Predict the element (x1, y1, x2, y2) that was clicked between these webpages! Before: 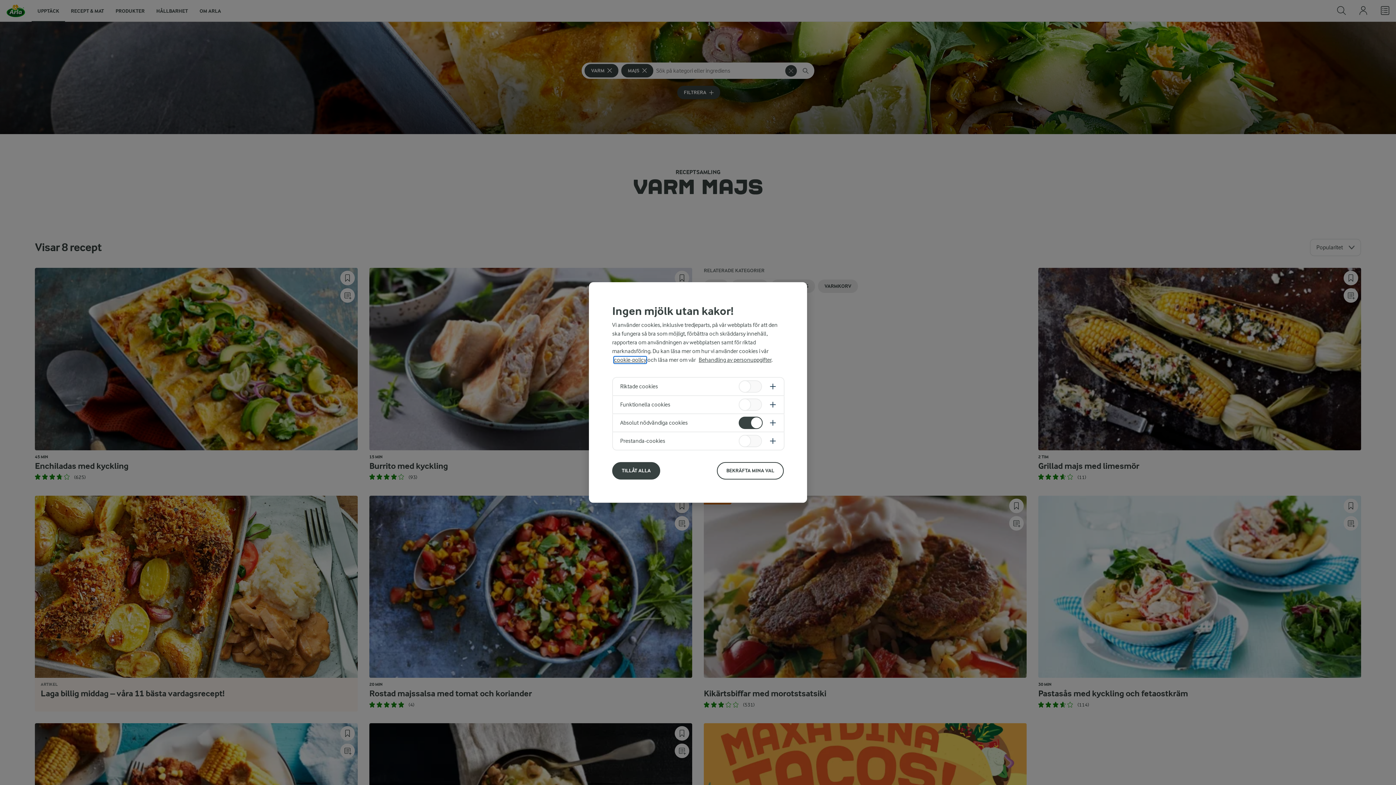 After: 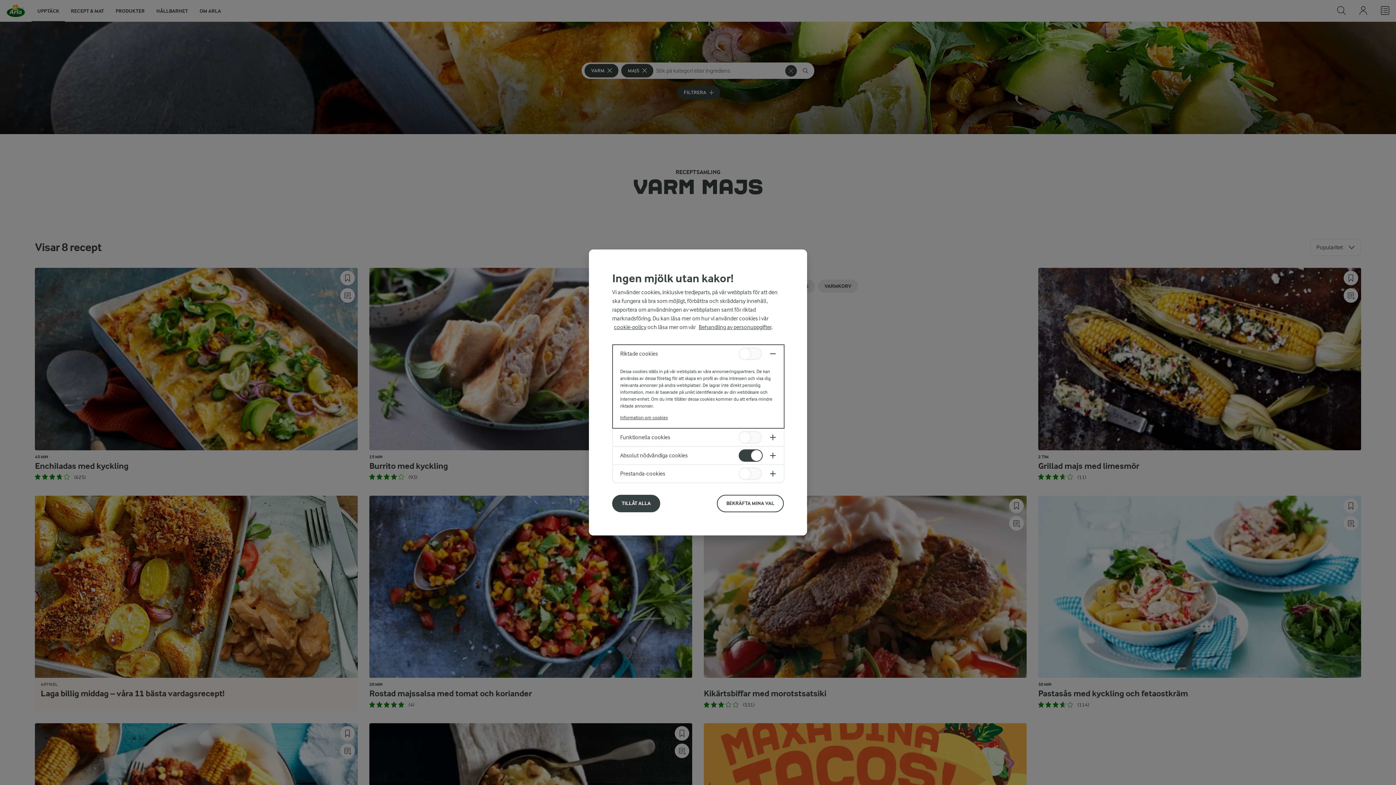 Action: bbox: (613, 378, 784, 395)